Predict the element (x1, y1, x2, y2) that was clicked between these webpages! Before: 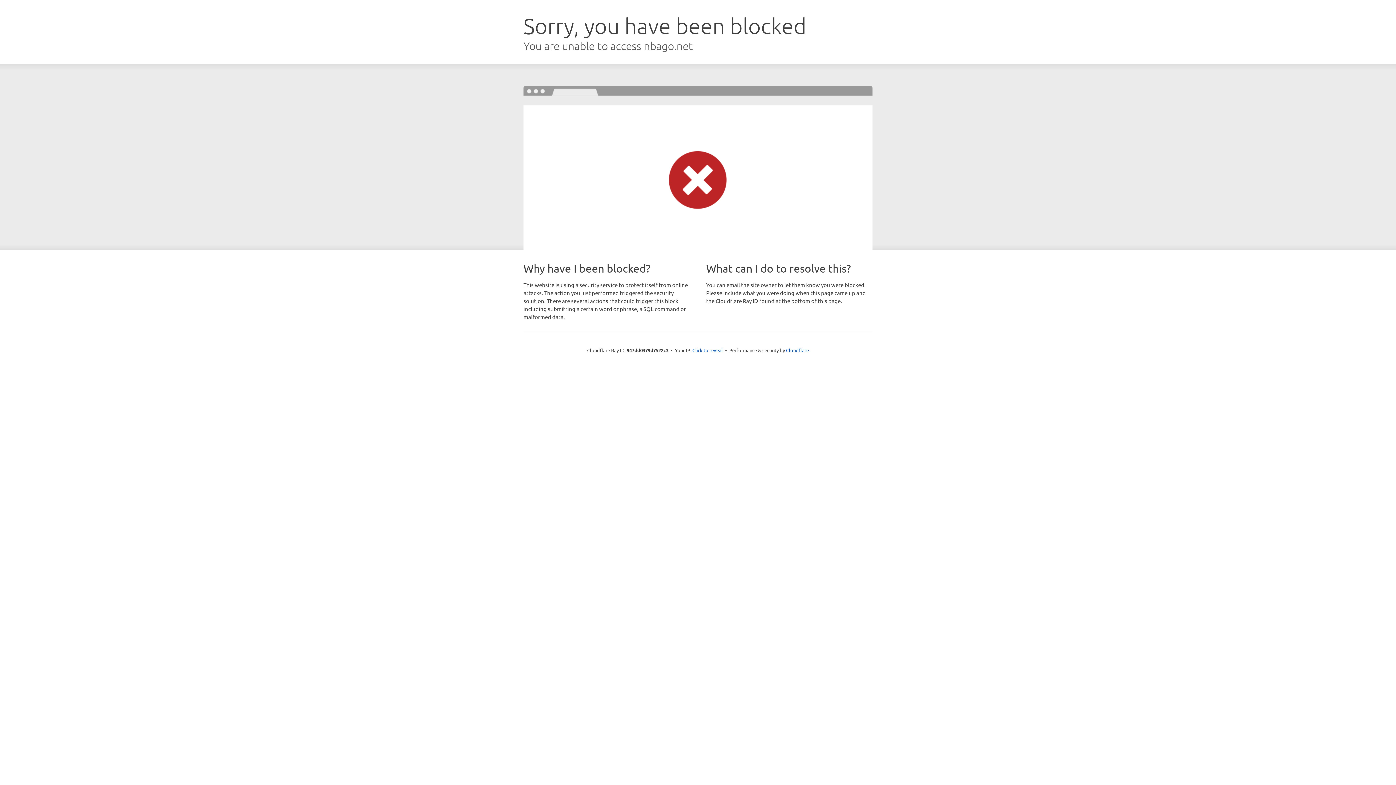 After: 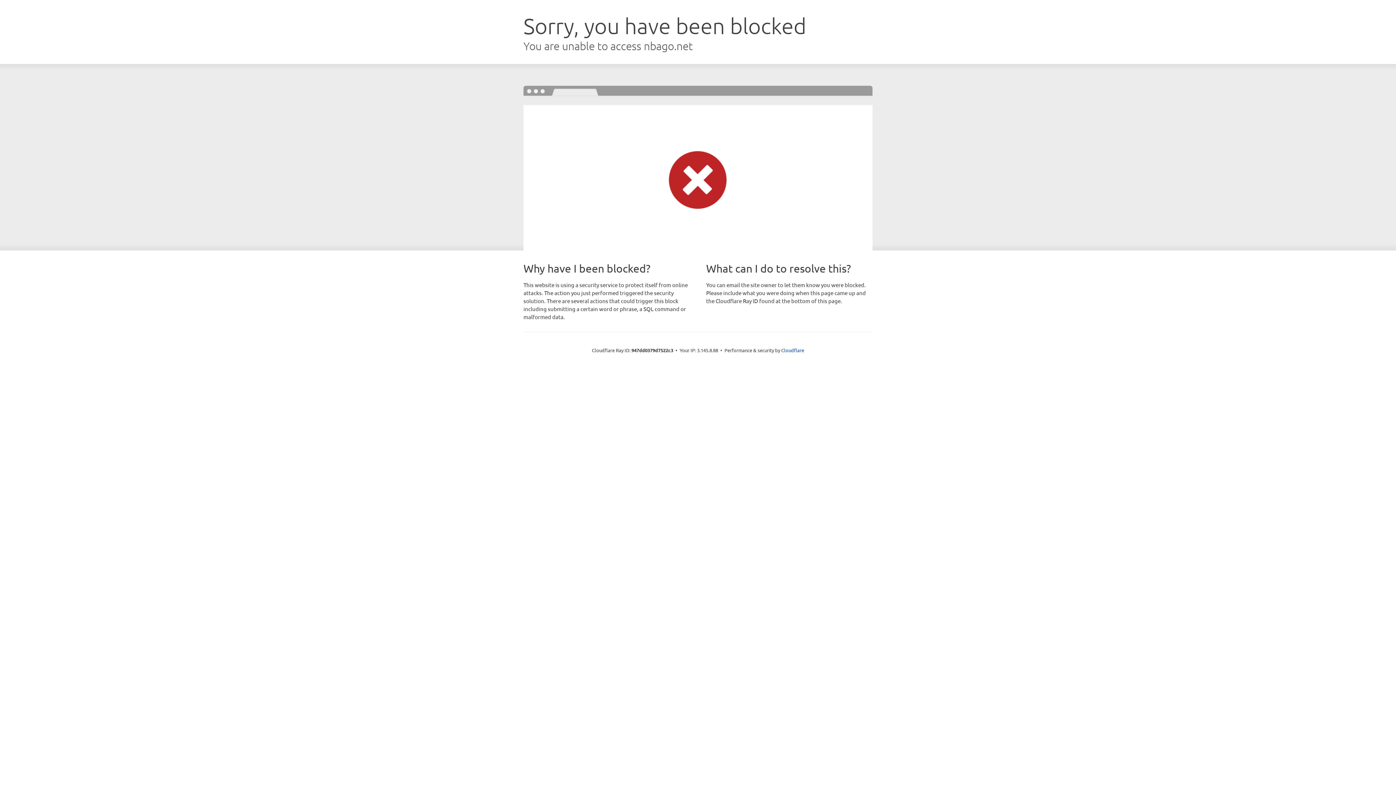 Action: label: Click to reveal bbox: (692, 346, 723, 353)